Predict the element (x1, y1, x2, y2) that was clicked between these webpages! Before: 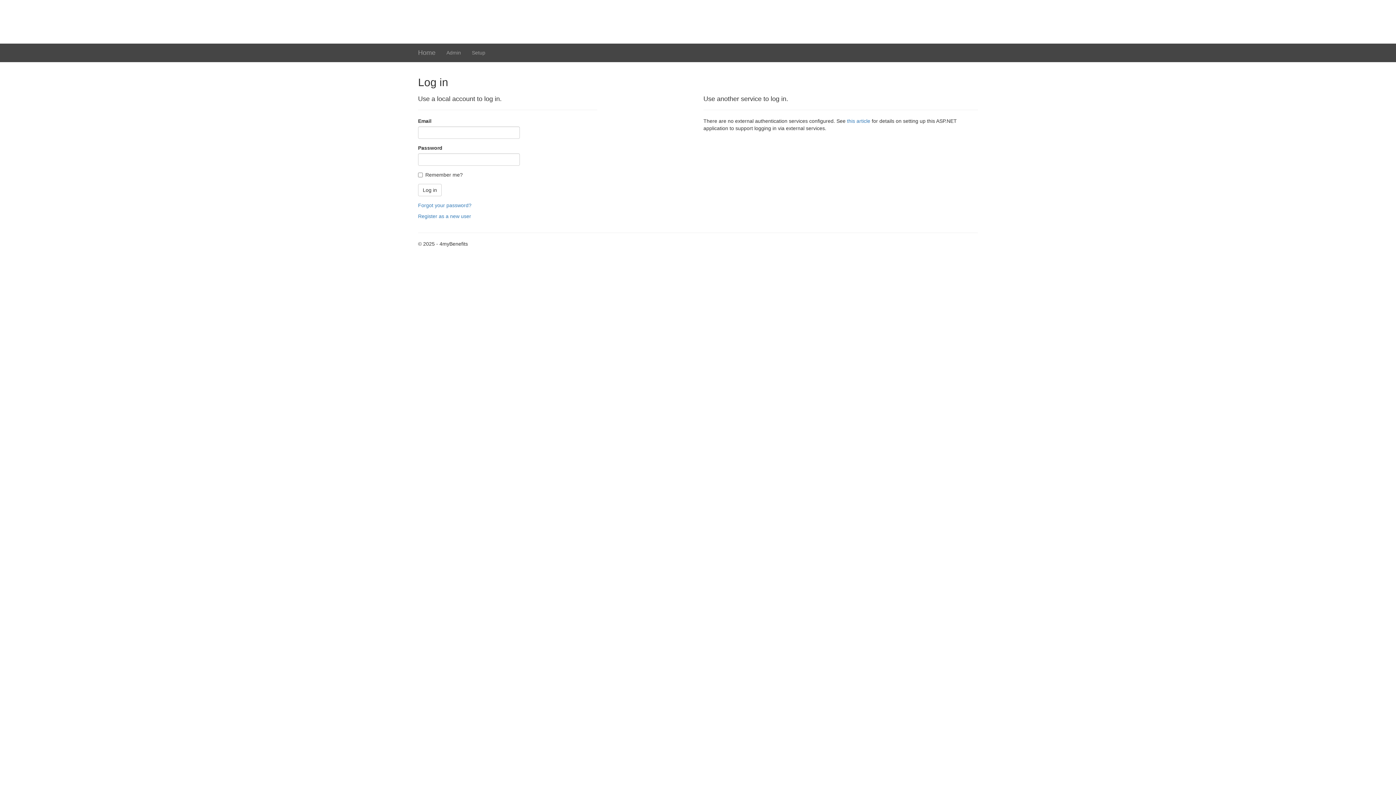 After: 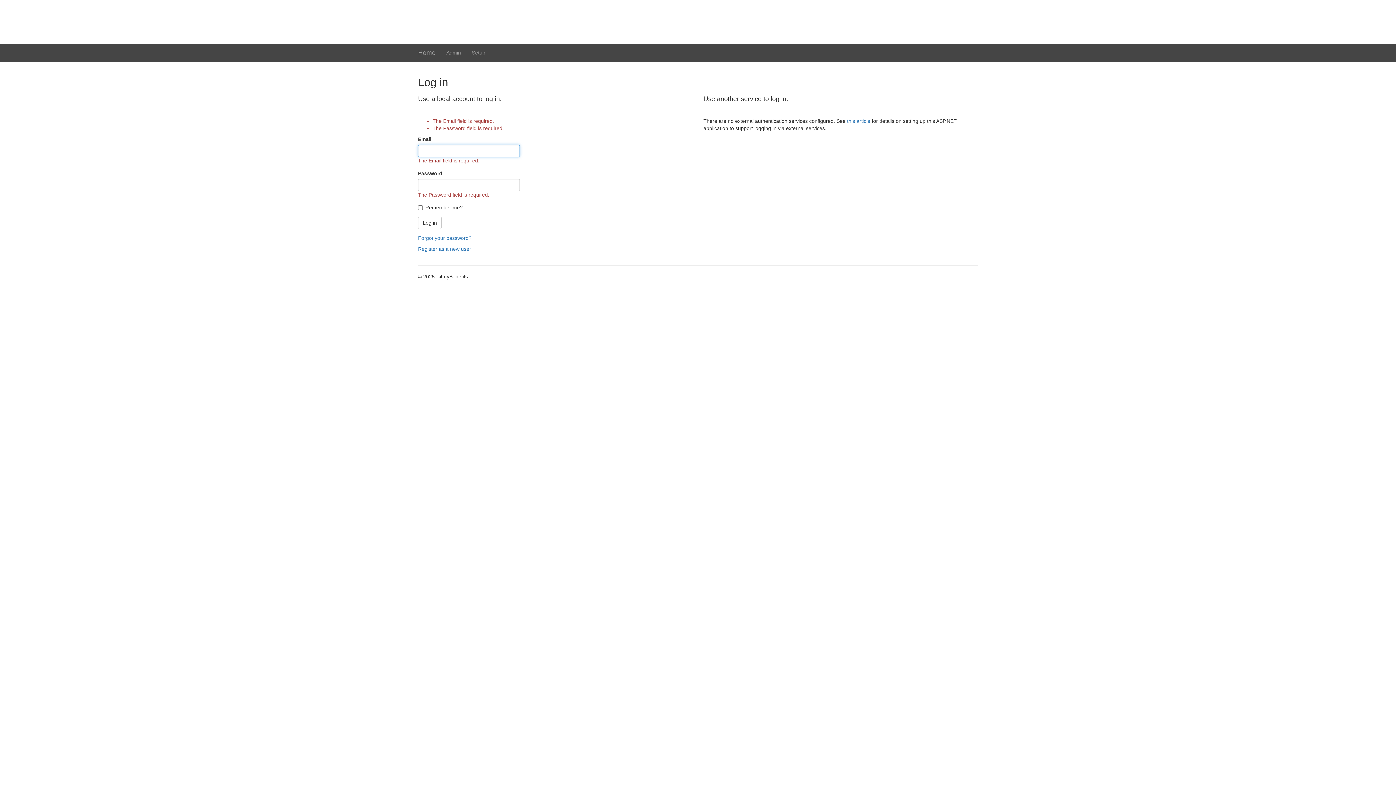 Action: label: Log in bbox: (418, 184, 441, 196)